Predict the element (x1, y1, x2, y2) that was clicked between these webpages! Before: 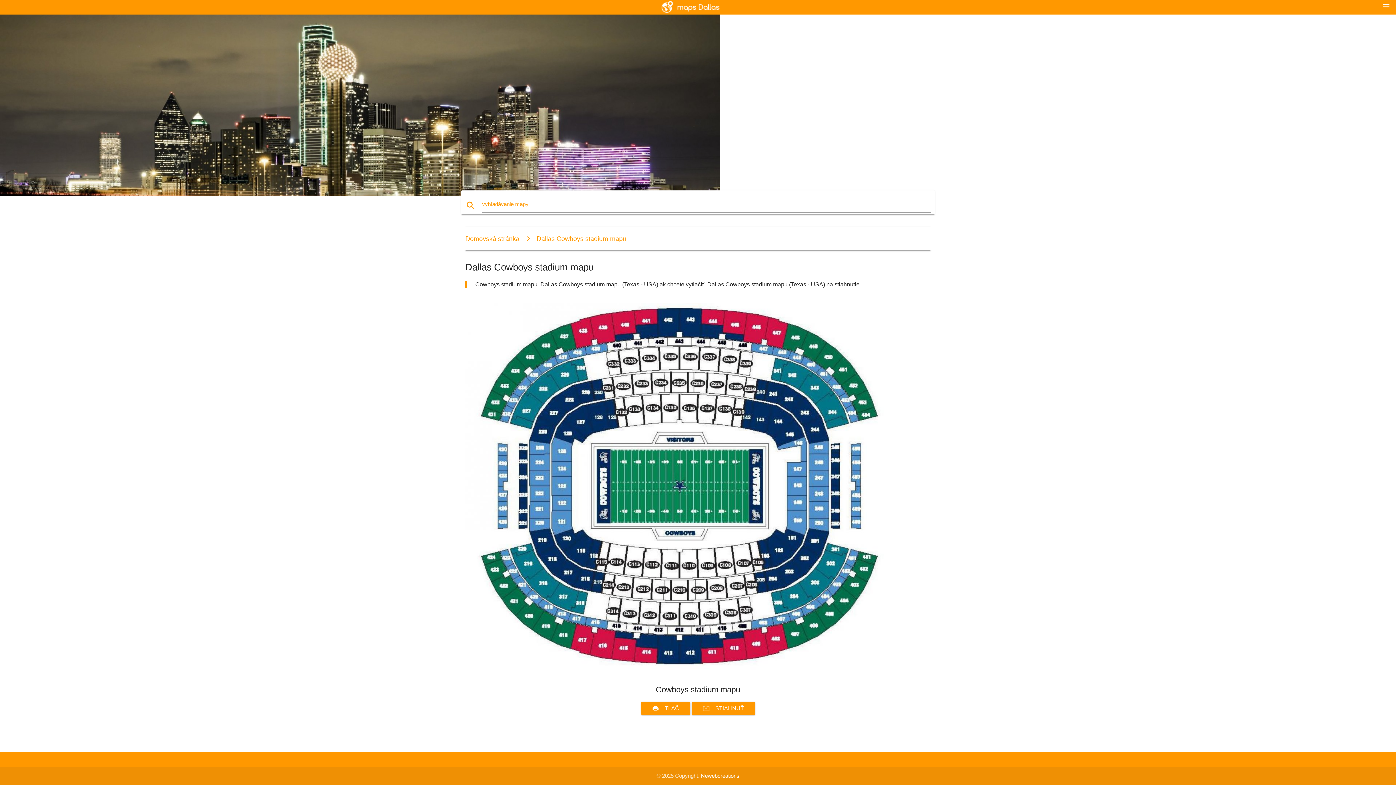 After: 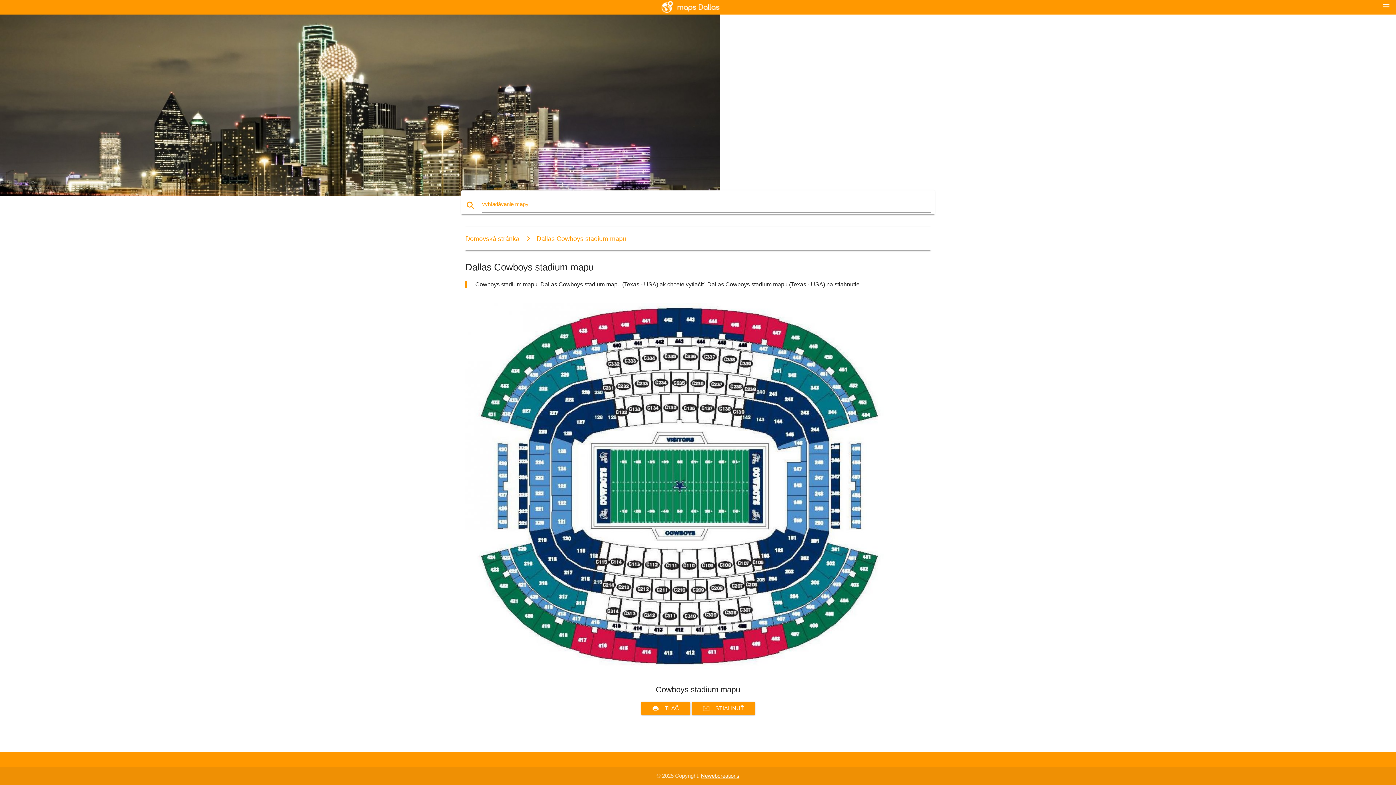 Action: label: Newebcreations bbox: (701, 773, 739, 779)